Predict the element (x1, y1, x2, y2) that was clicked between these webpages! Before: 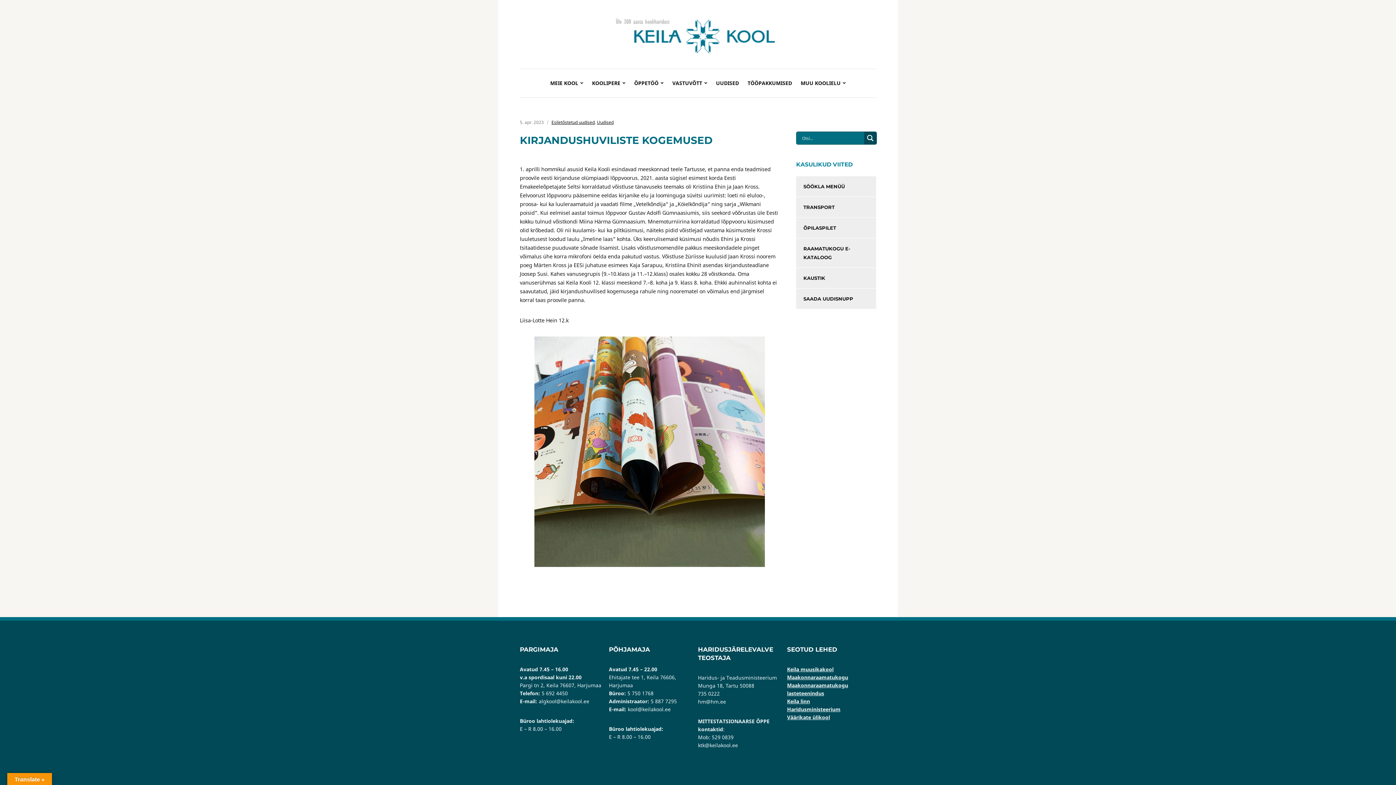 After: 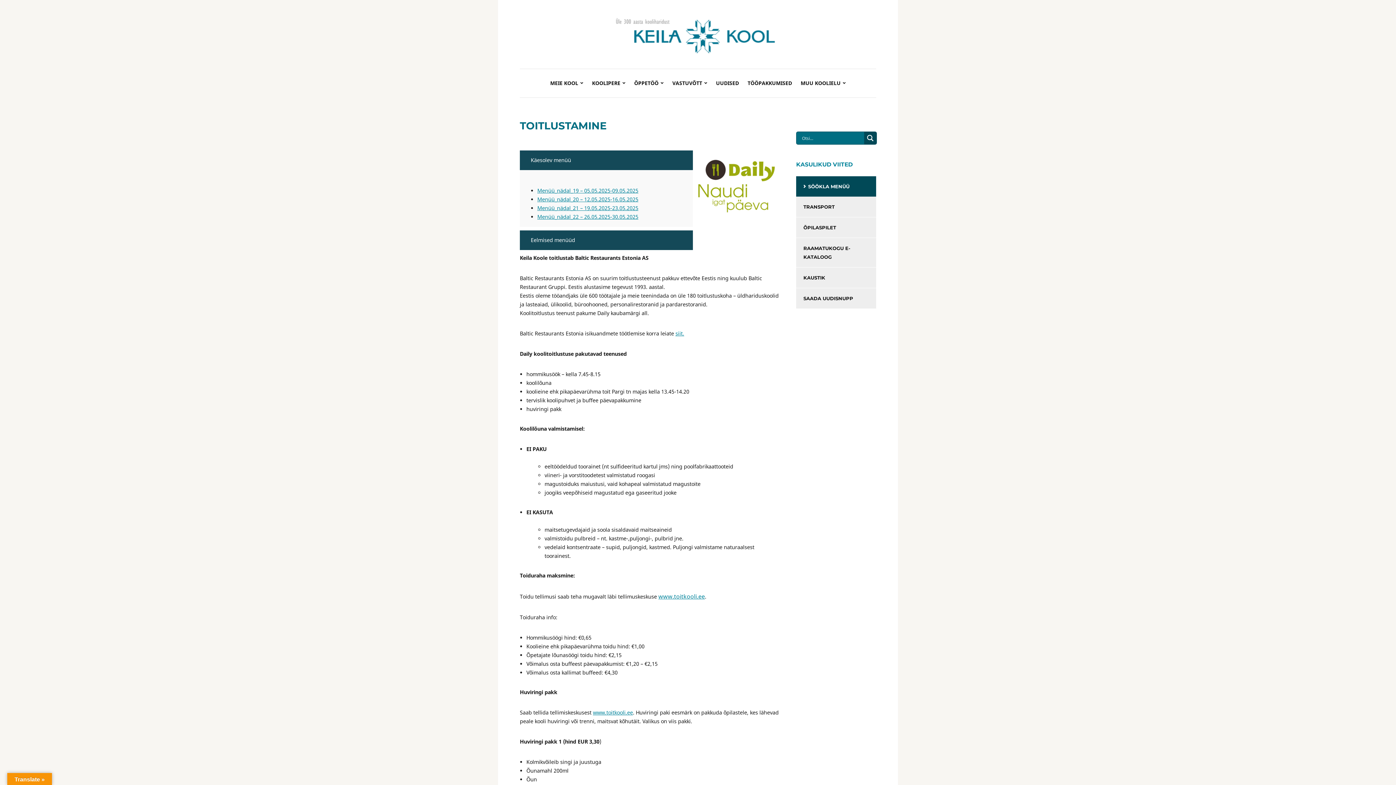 Action: label: SÖÖKLA MENÜÜ bbox: (796, 176, 876, 197)